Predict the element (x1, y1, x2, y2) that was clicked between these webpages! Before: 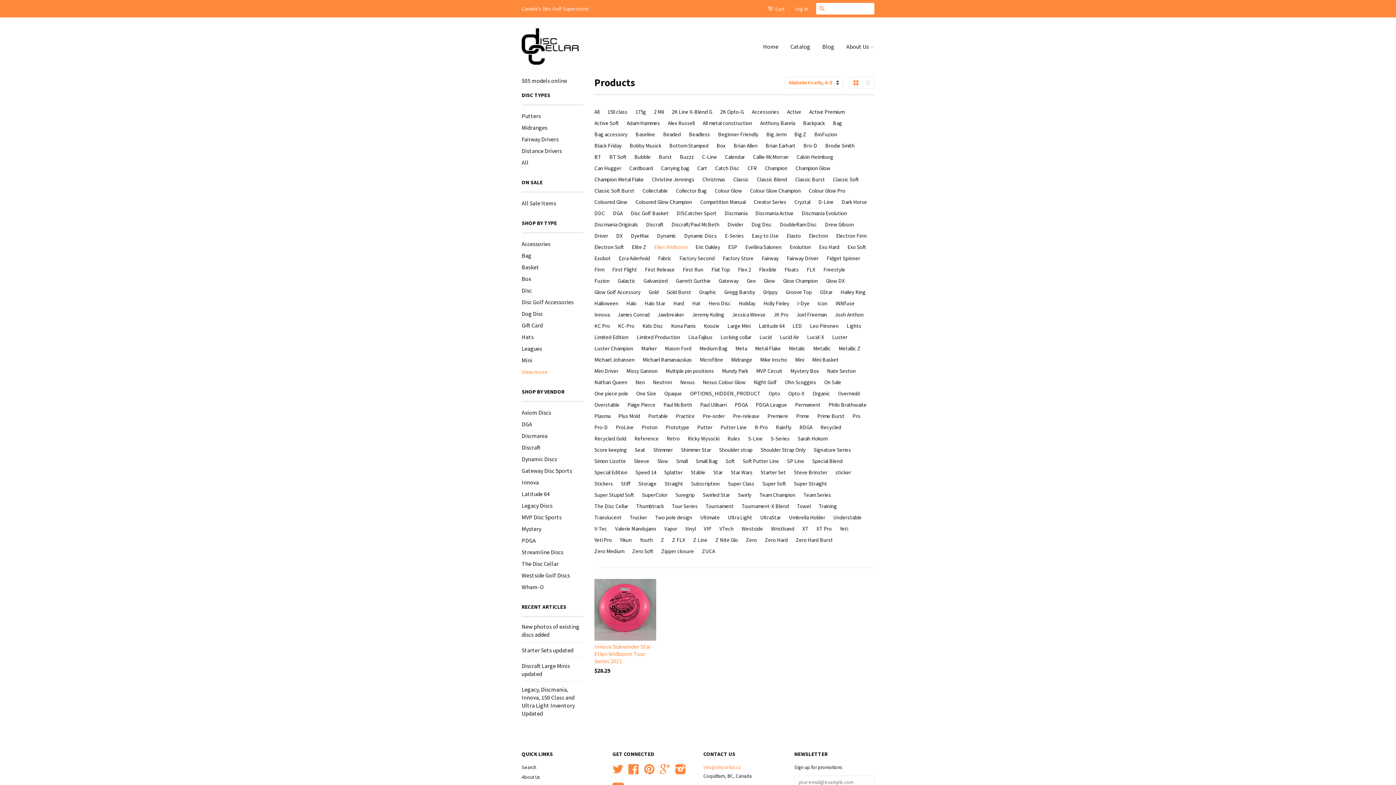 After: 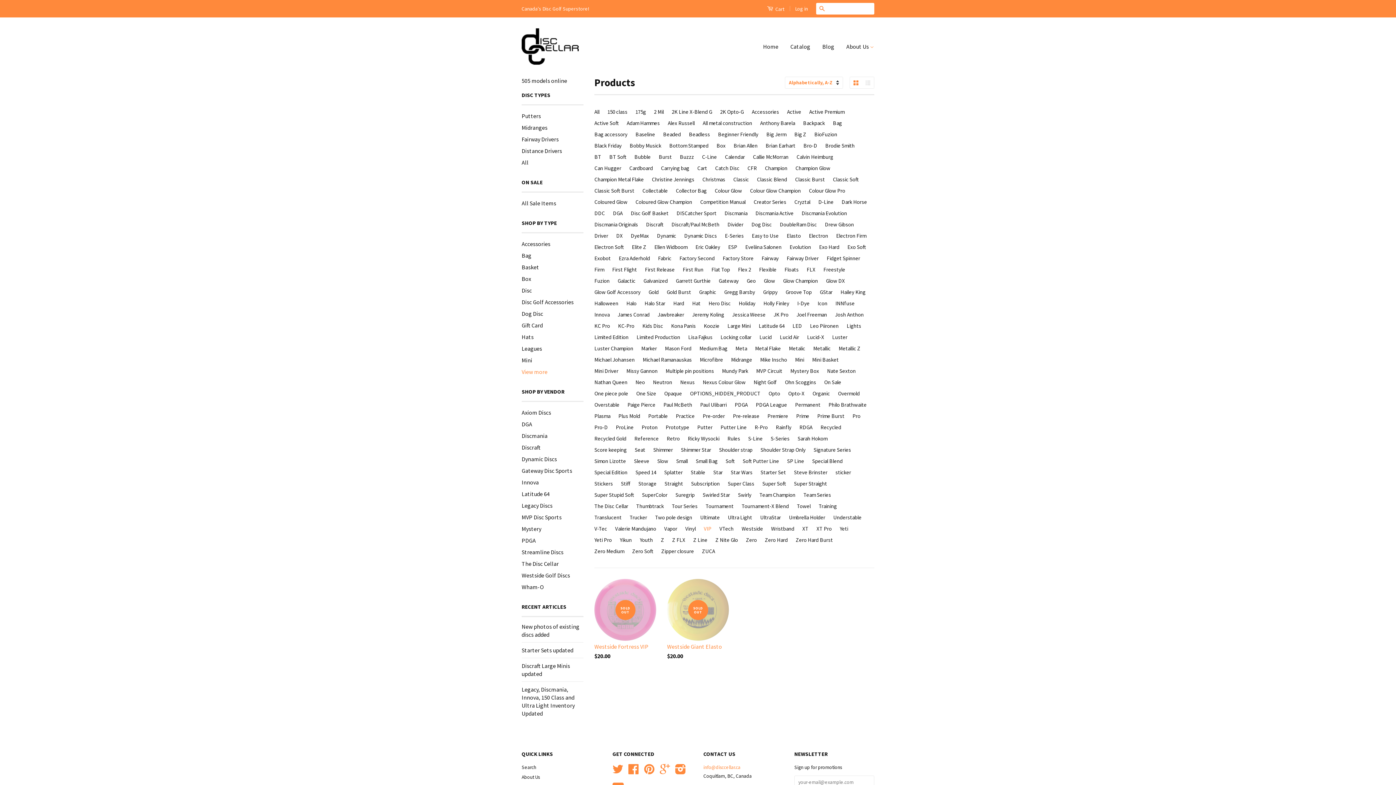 Action: bbox: (704, 523, 714, 534) label: VIP